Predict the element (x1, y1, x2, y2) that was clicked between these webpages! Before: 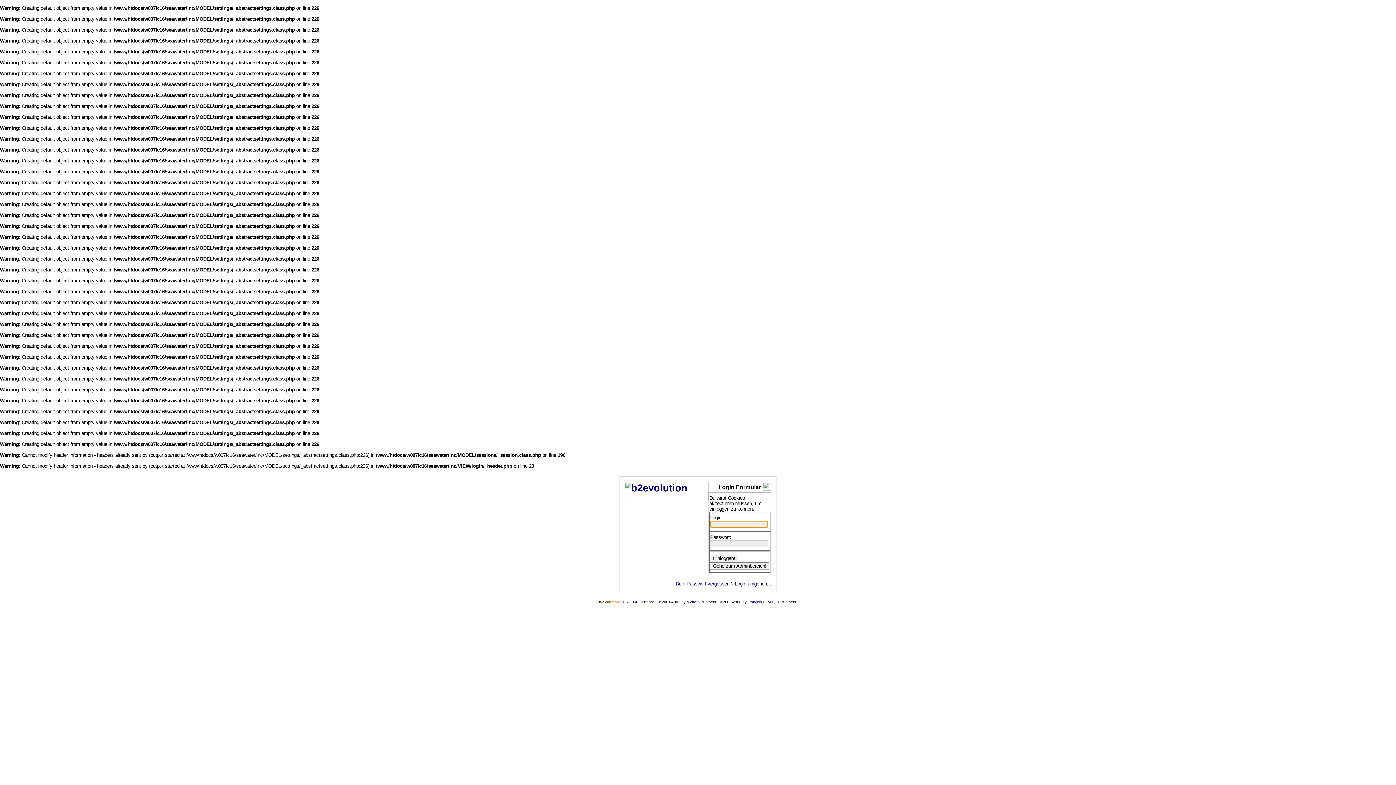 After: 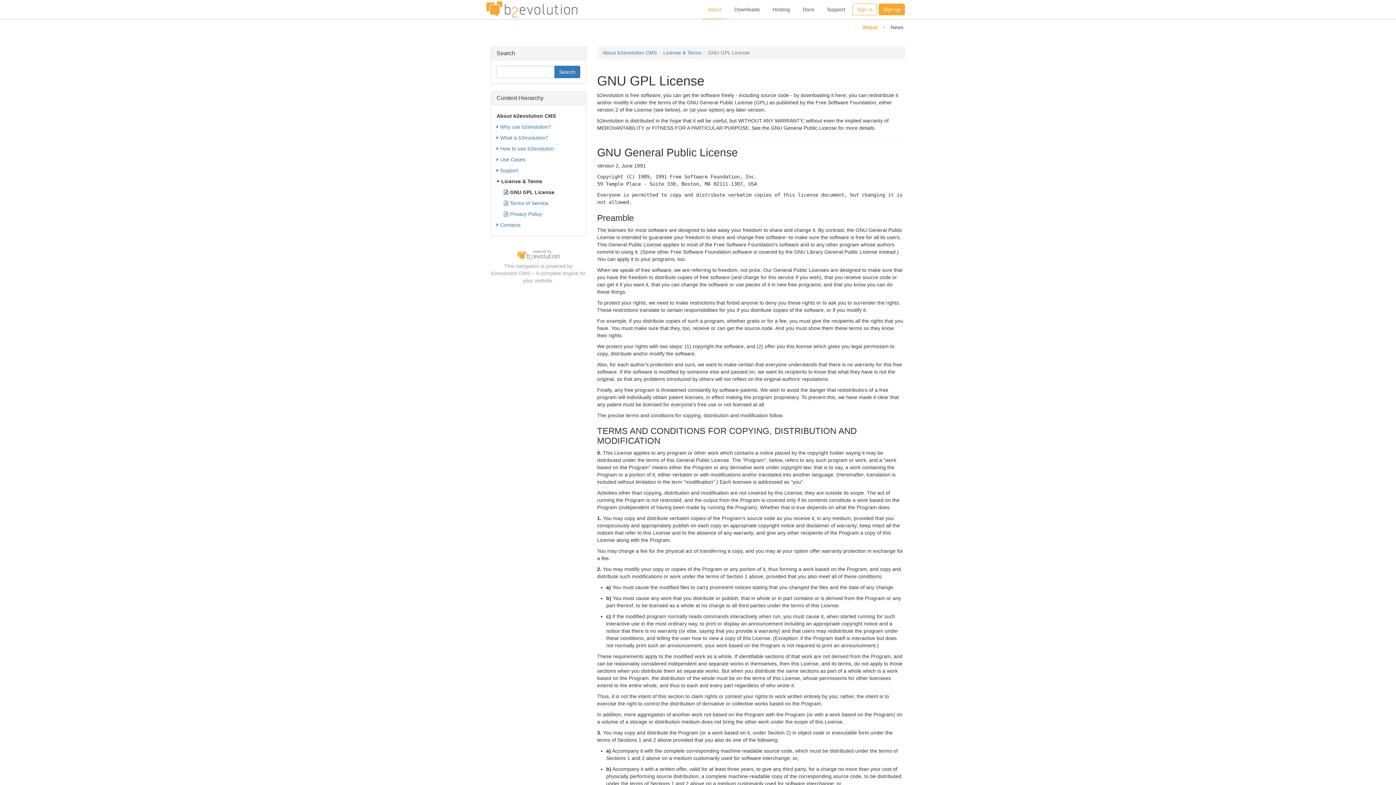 Action: label: GPL License bbox: (633, 600, 655, 604)